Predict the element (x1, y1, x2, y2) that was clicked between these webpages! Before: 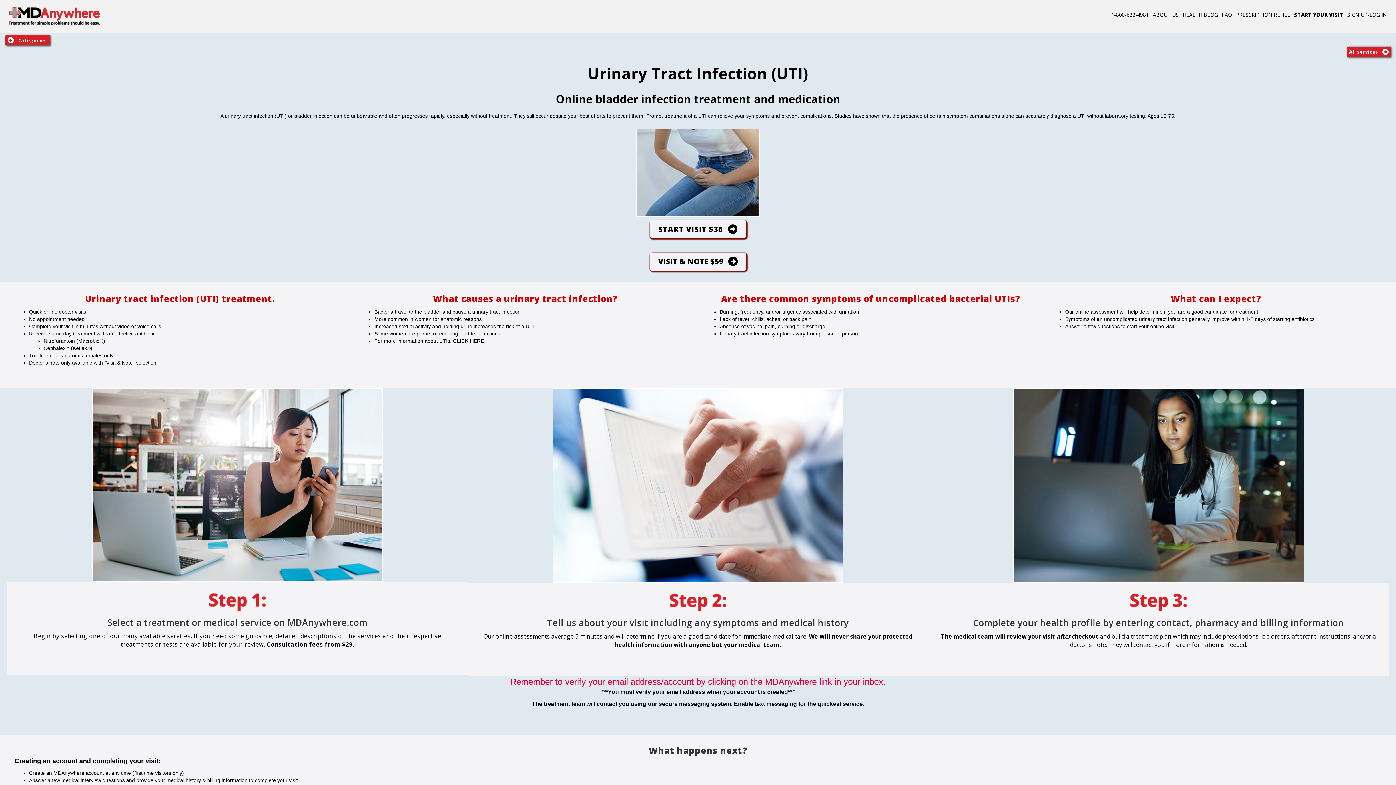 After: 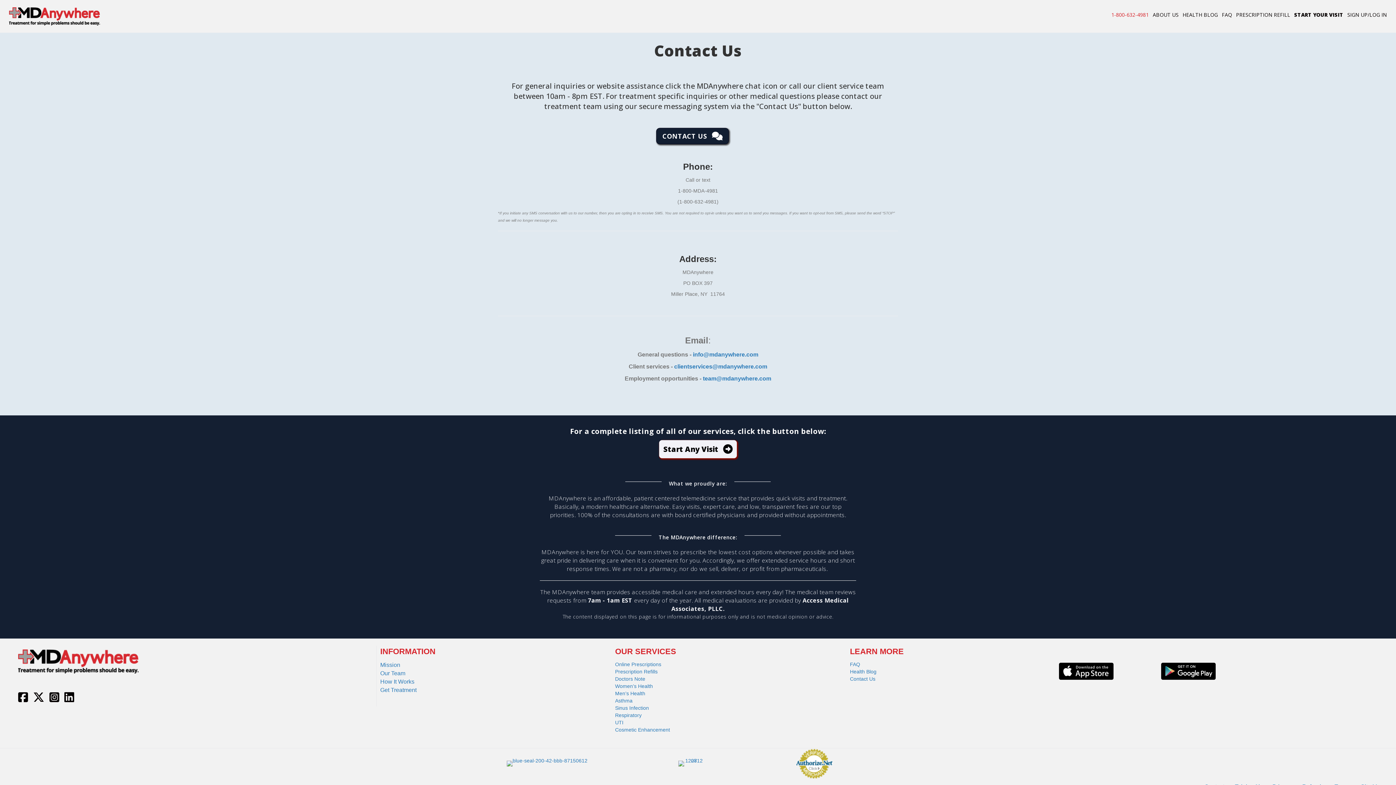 Action: bbox: (1109, 7, 1150, 22) label: 1-800-632-4981